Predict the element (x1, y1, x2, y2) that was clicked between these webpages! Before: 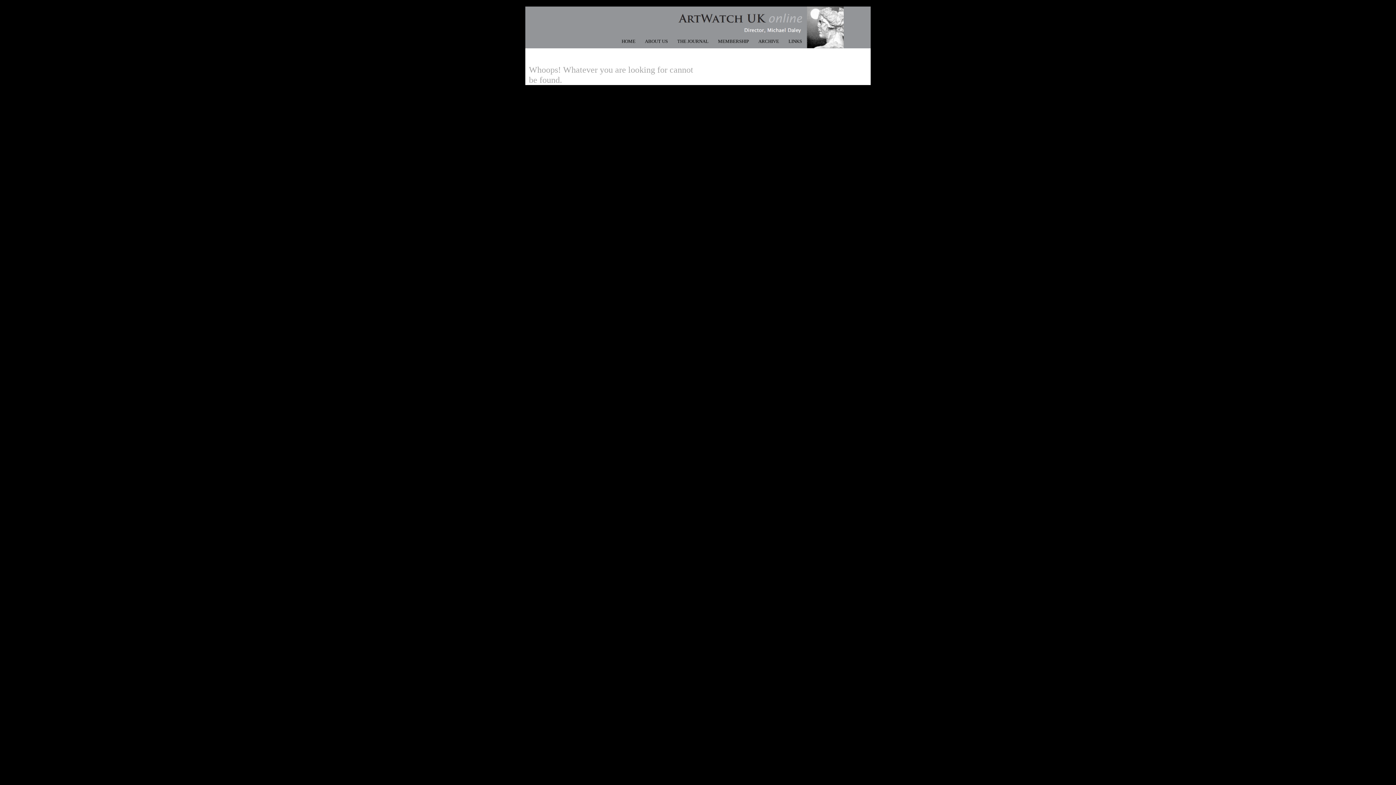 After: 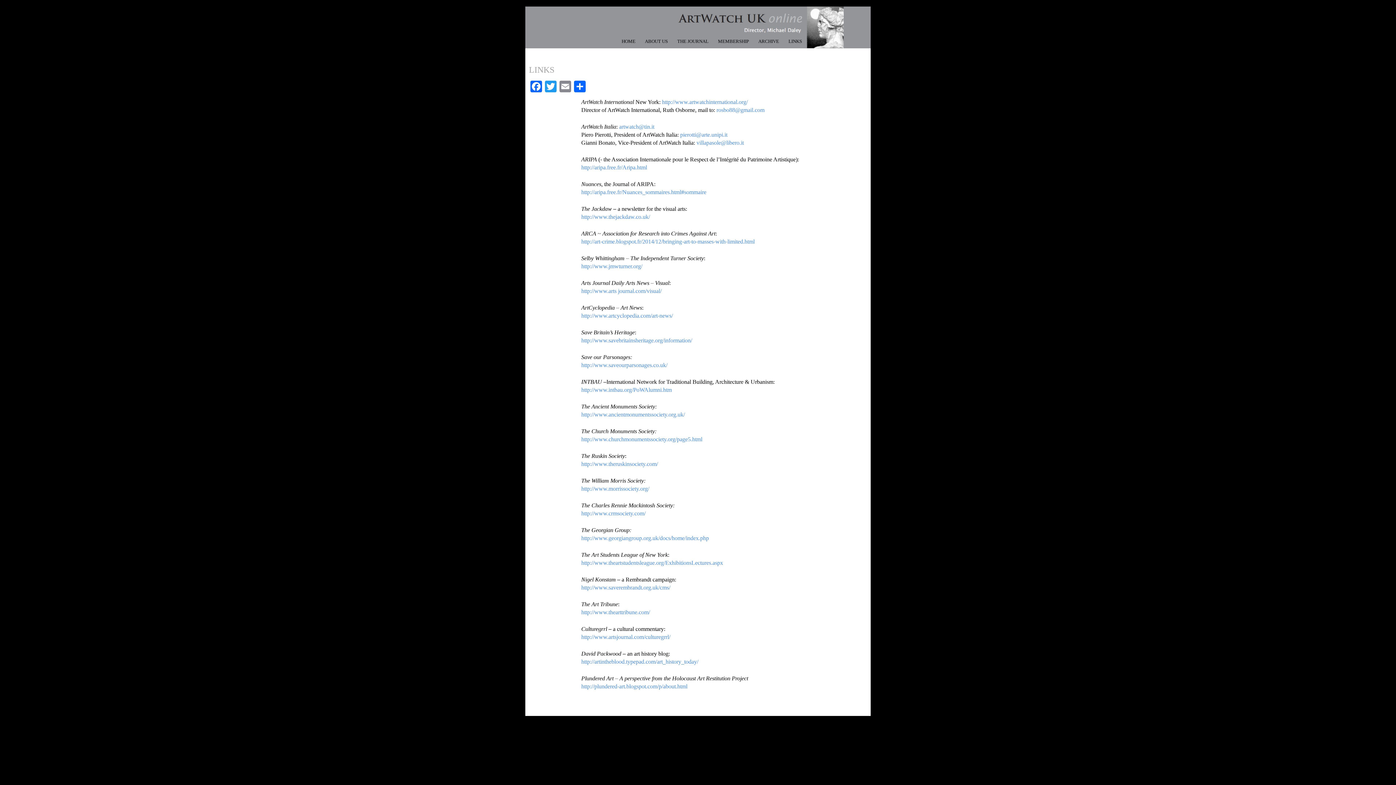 Action: label: LINKS bbox: (784, 38, 806, 44)